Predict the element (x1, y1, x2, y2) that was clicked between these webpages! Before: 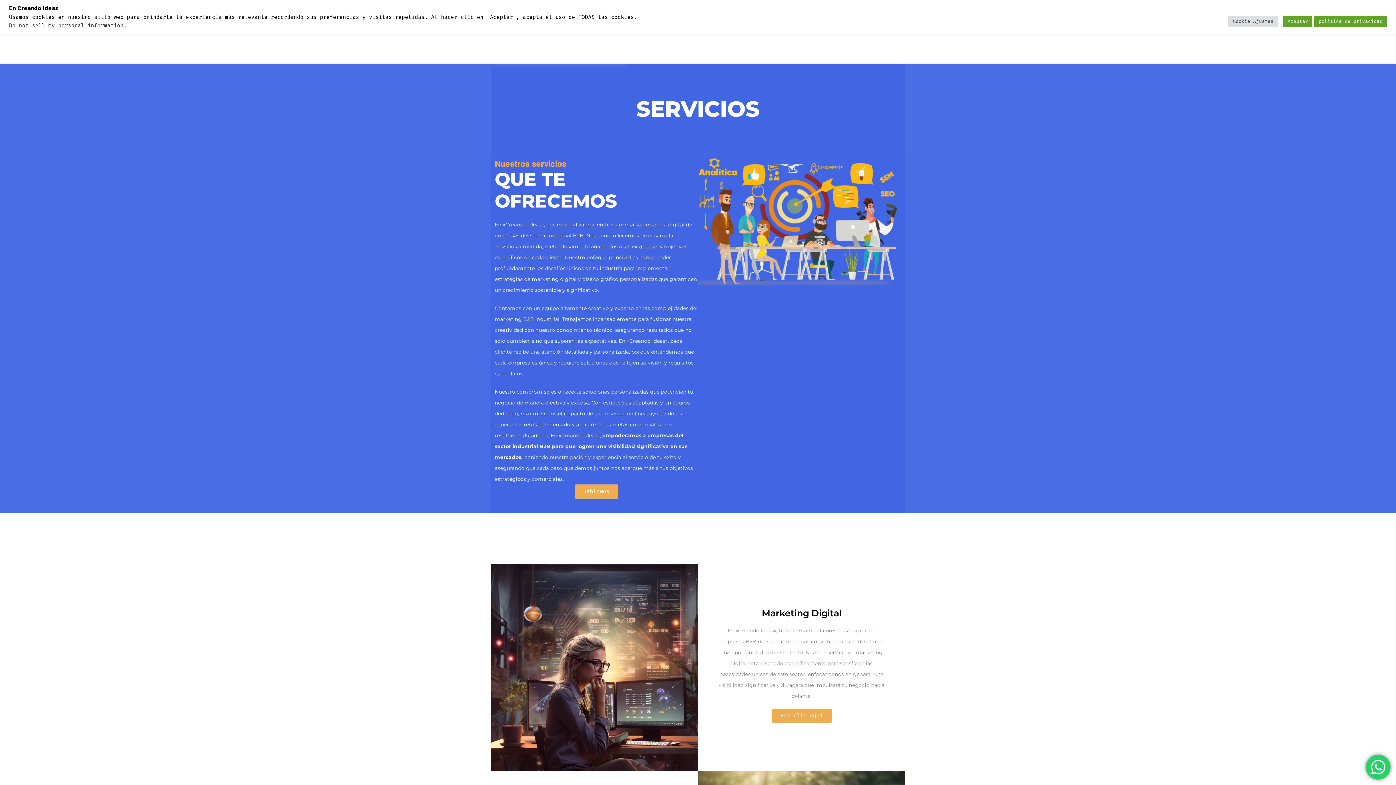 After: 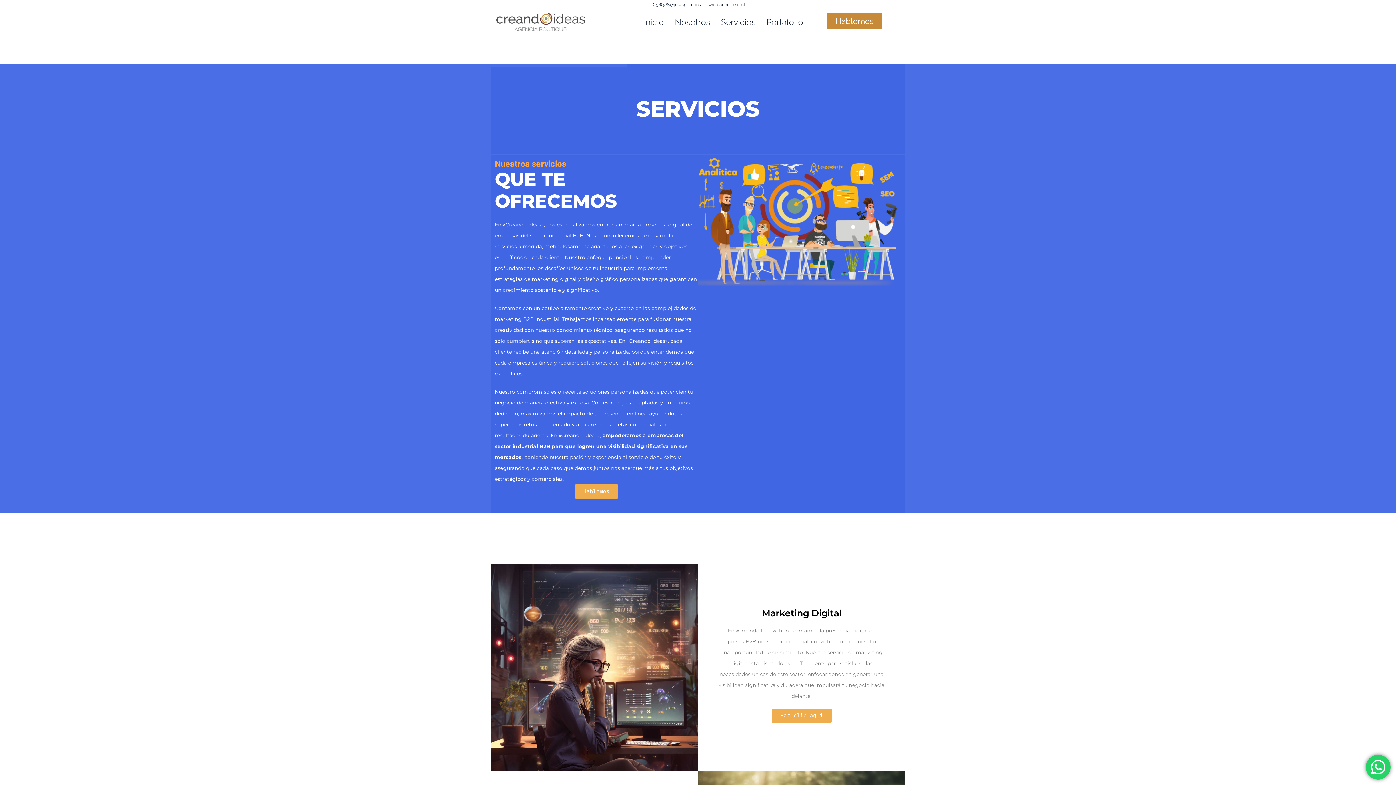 Action: bbox: (1283, 15, 1312, 26) label: Aceptar